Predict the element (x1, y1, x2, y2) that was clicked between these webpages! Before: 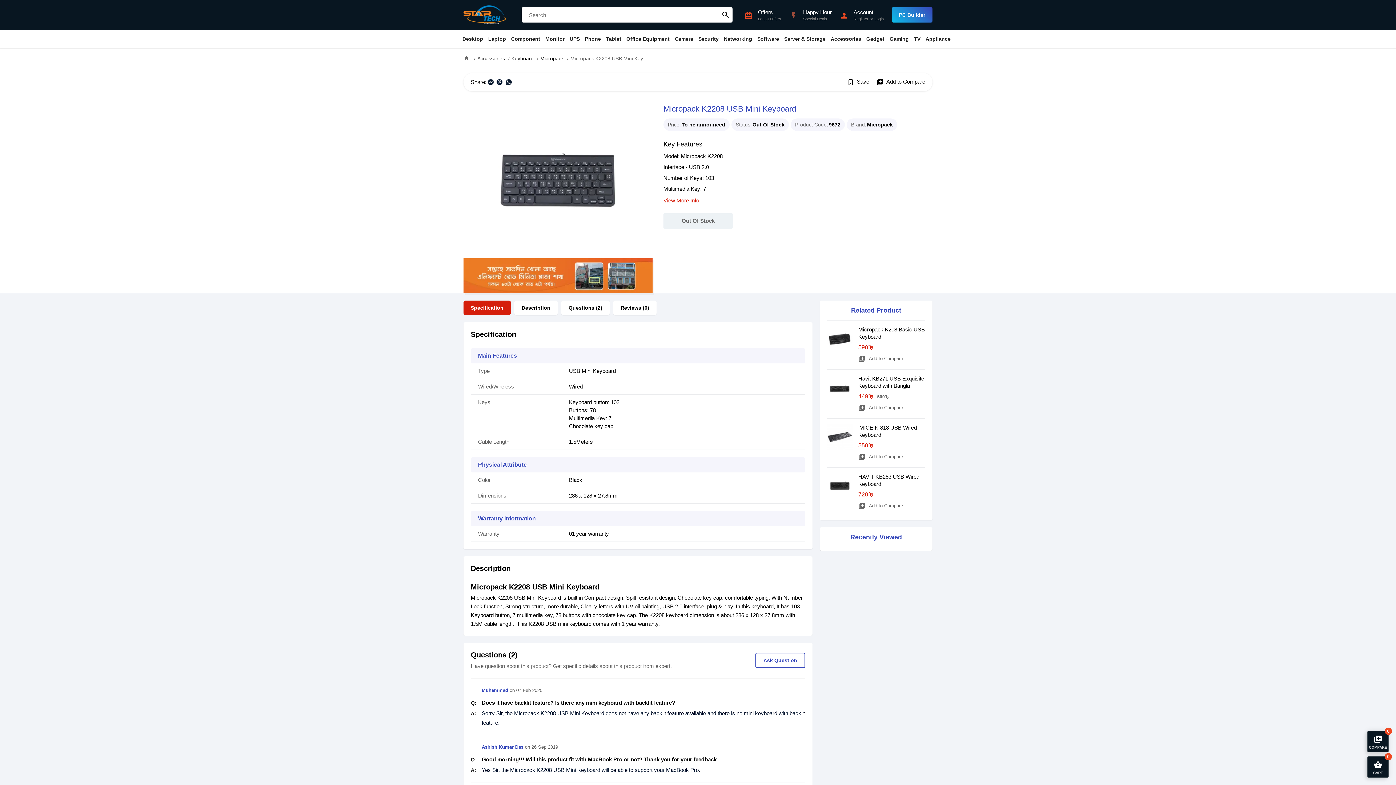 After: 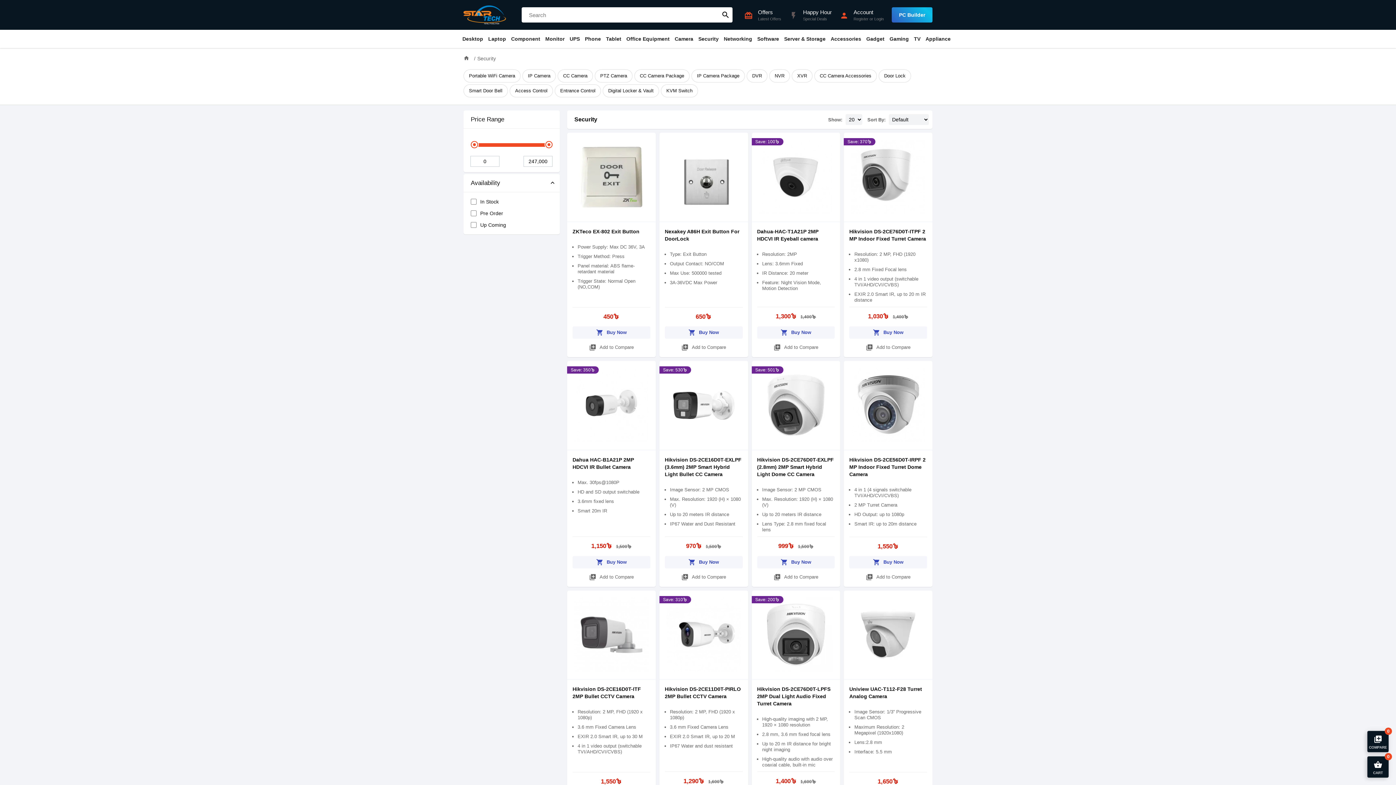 Action: label: Security bbox: (696, 29, 721, 48)